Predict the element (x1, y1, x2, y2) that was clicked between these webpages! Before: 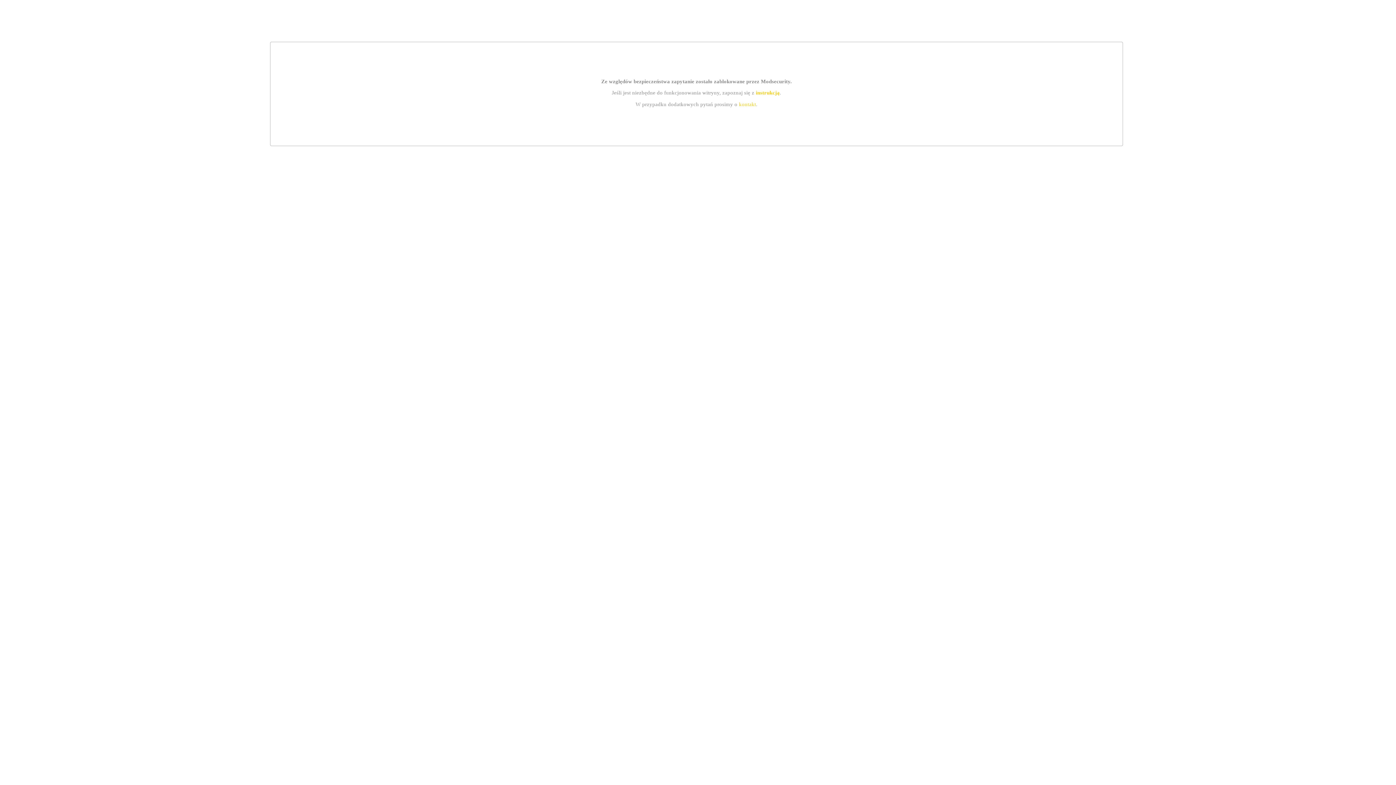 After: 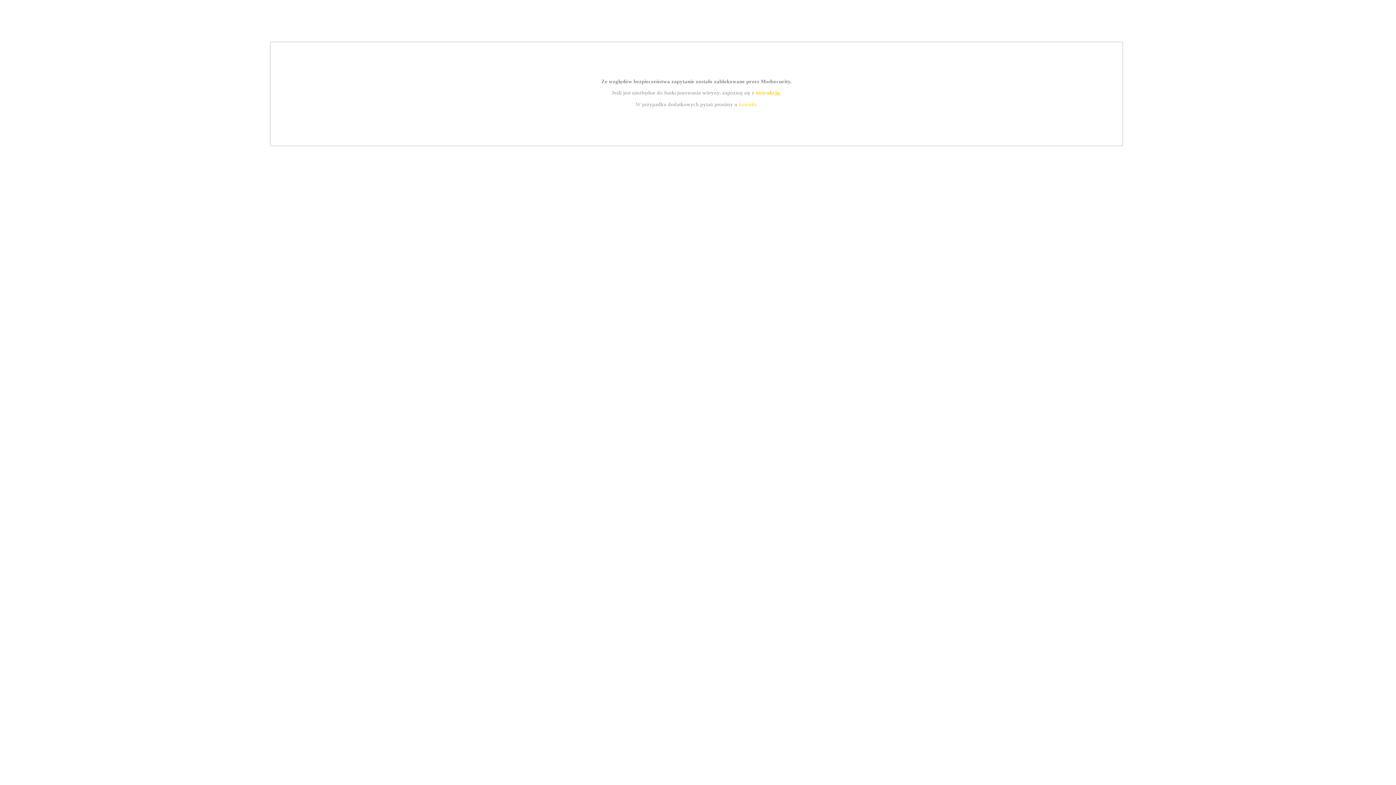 Action: label: kontakt bbox: (739, 101, 756, 107)